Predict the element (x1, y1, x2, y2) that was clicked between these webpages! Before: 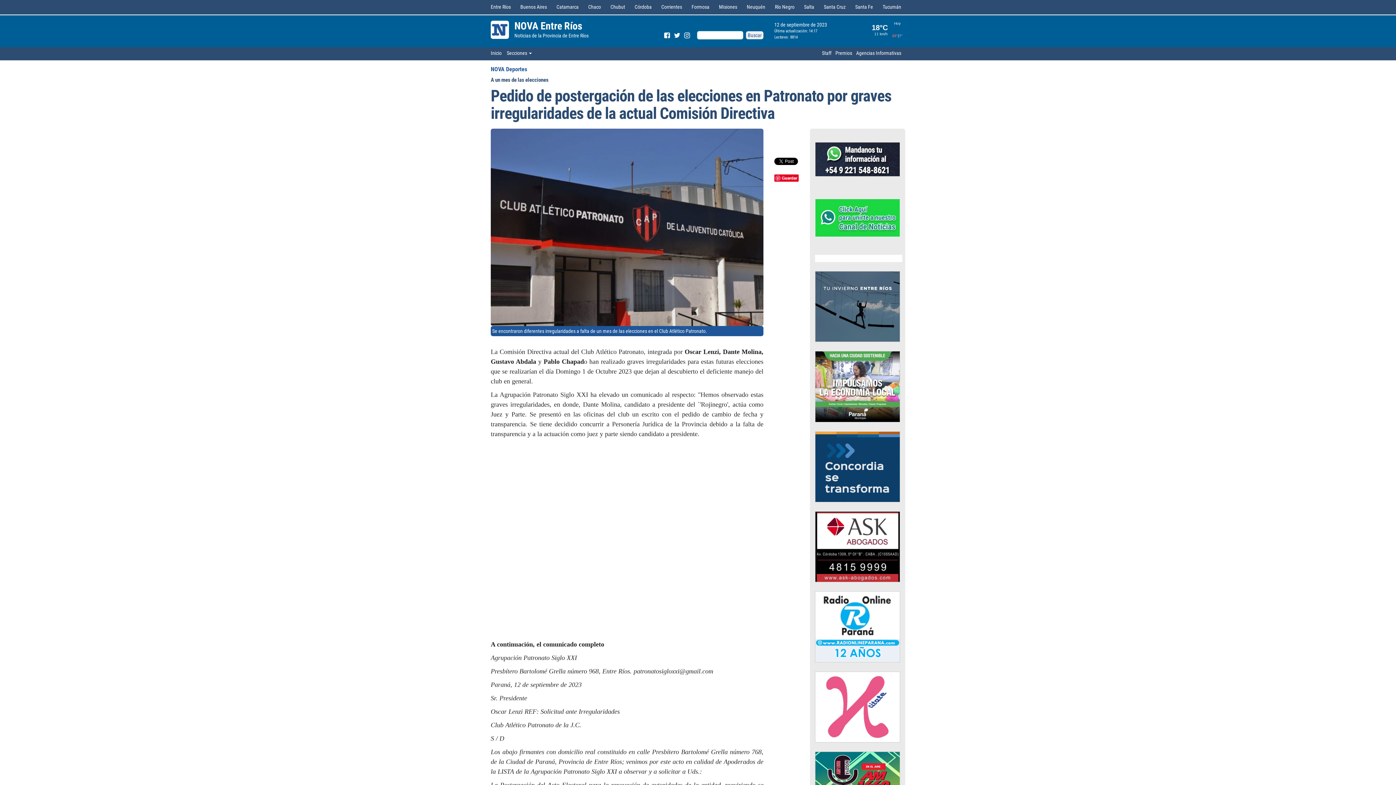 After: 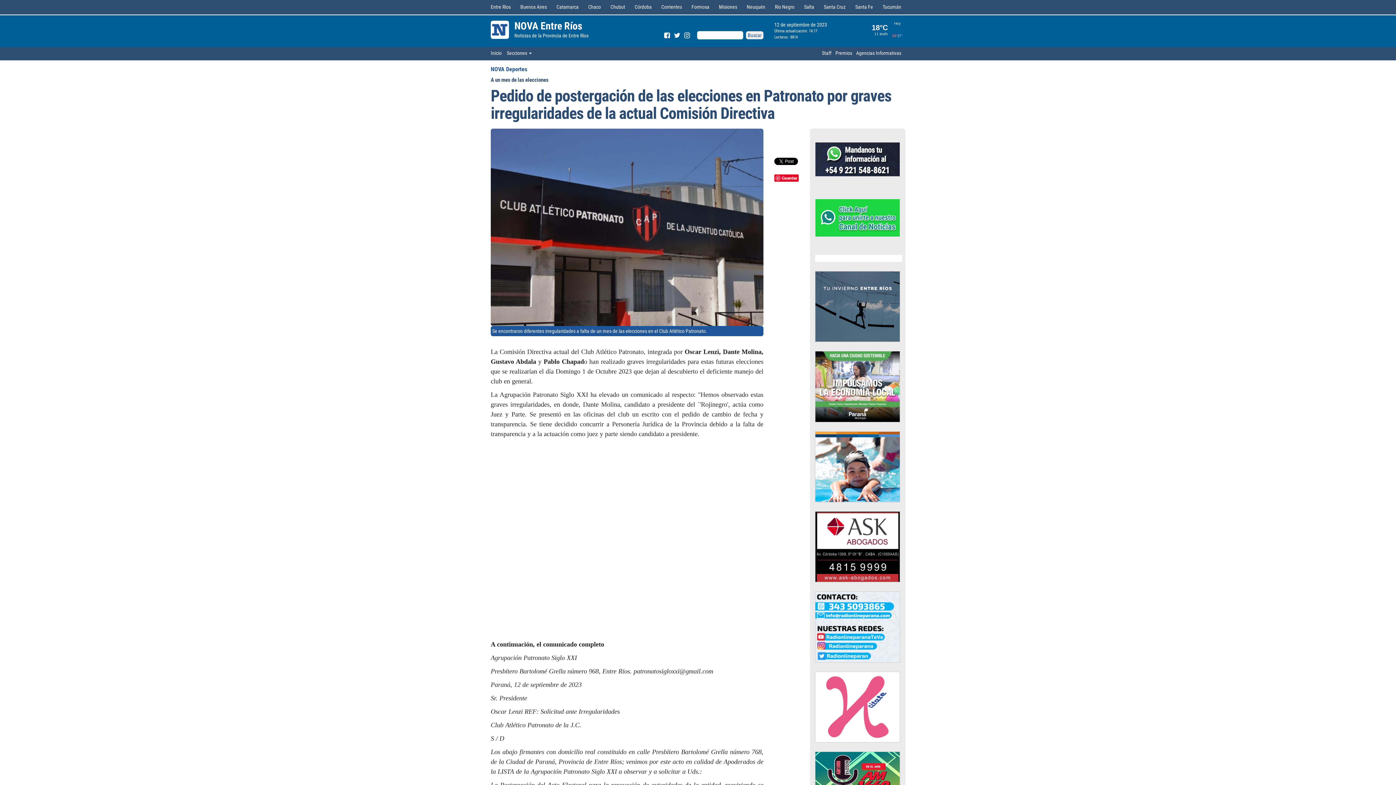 Action: bbox: (815, 383, 900, 389)